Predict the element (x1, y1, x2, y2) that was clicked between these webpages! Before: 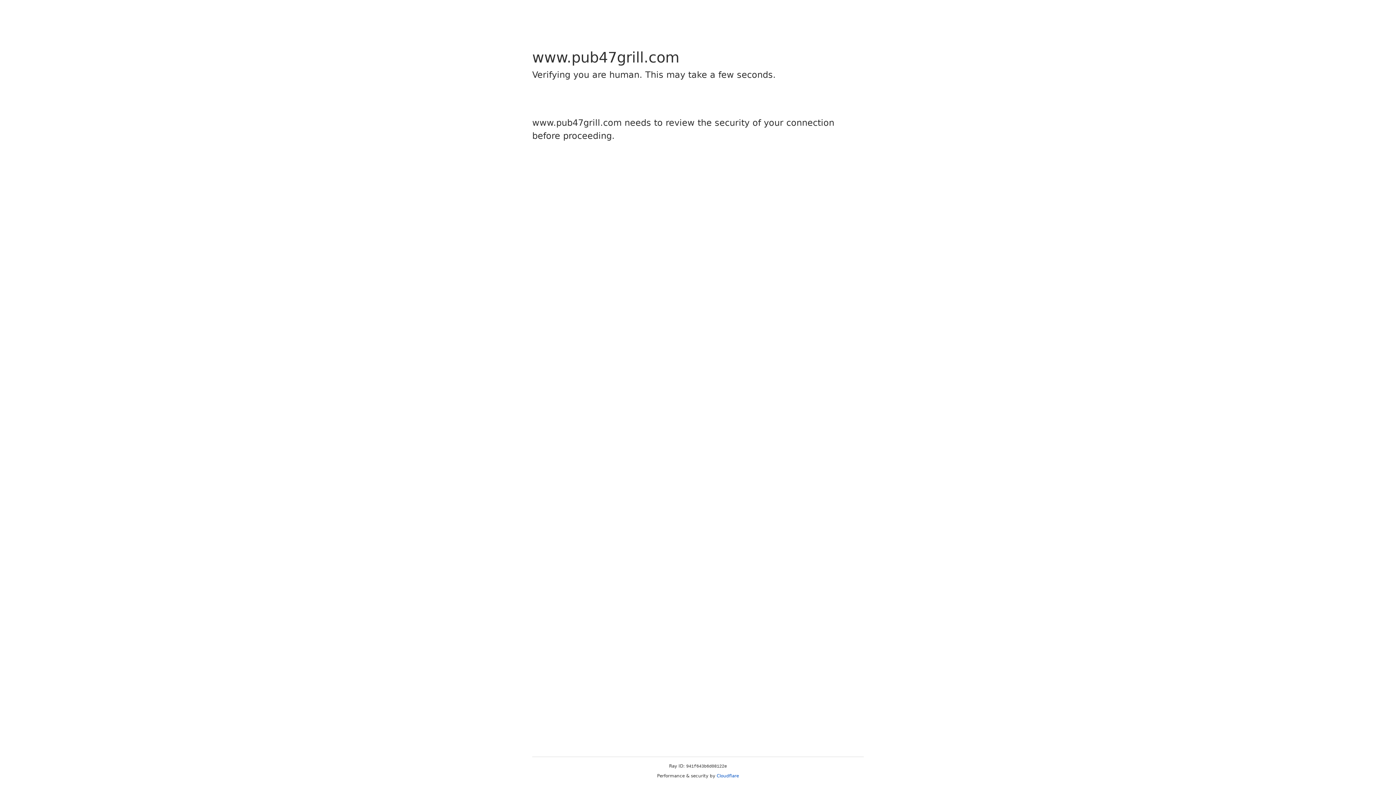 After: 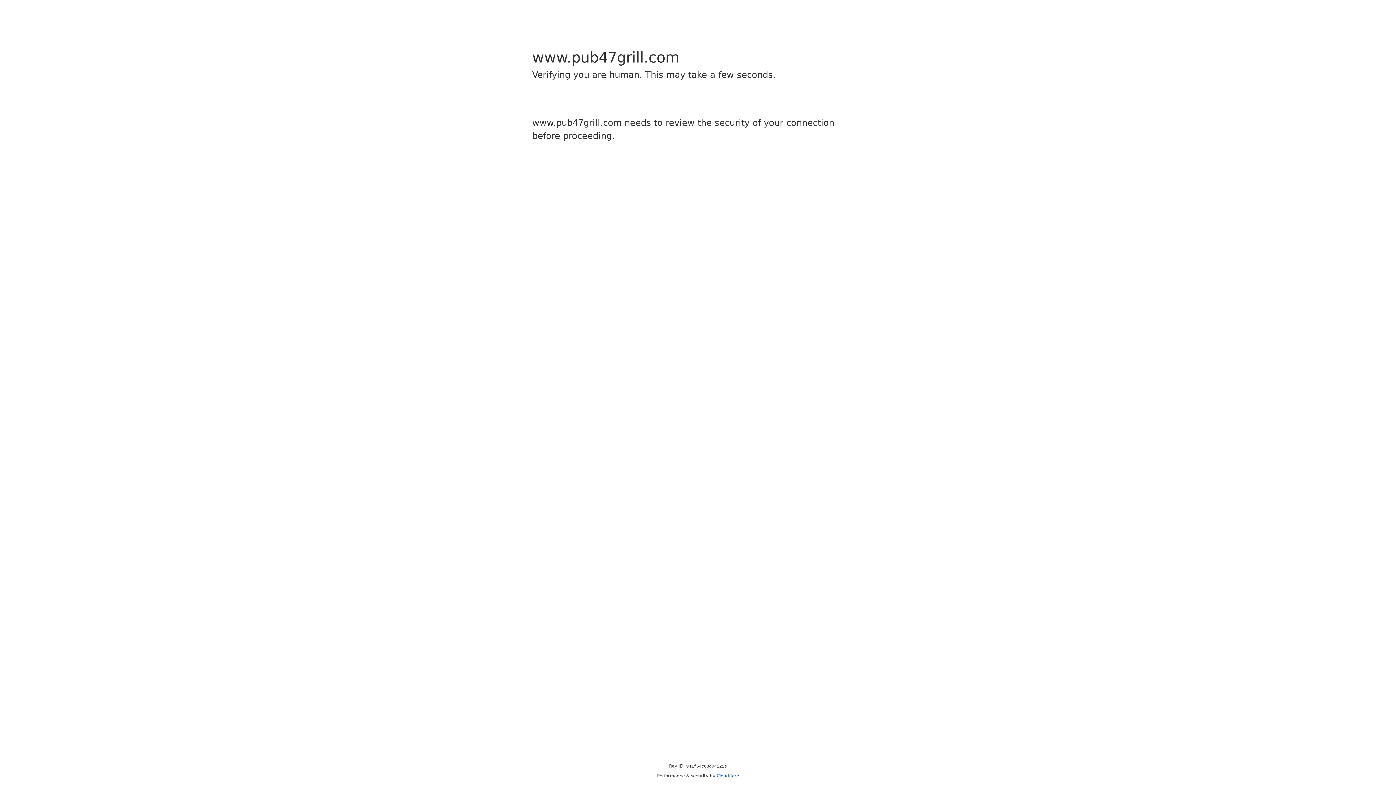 Action: bbox: (716, 773, 739, 778) label: Cloudflare